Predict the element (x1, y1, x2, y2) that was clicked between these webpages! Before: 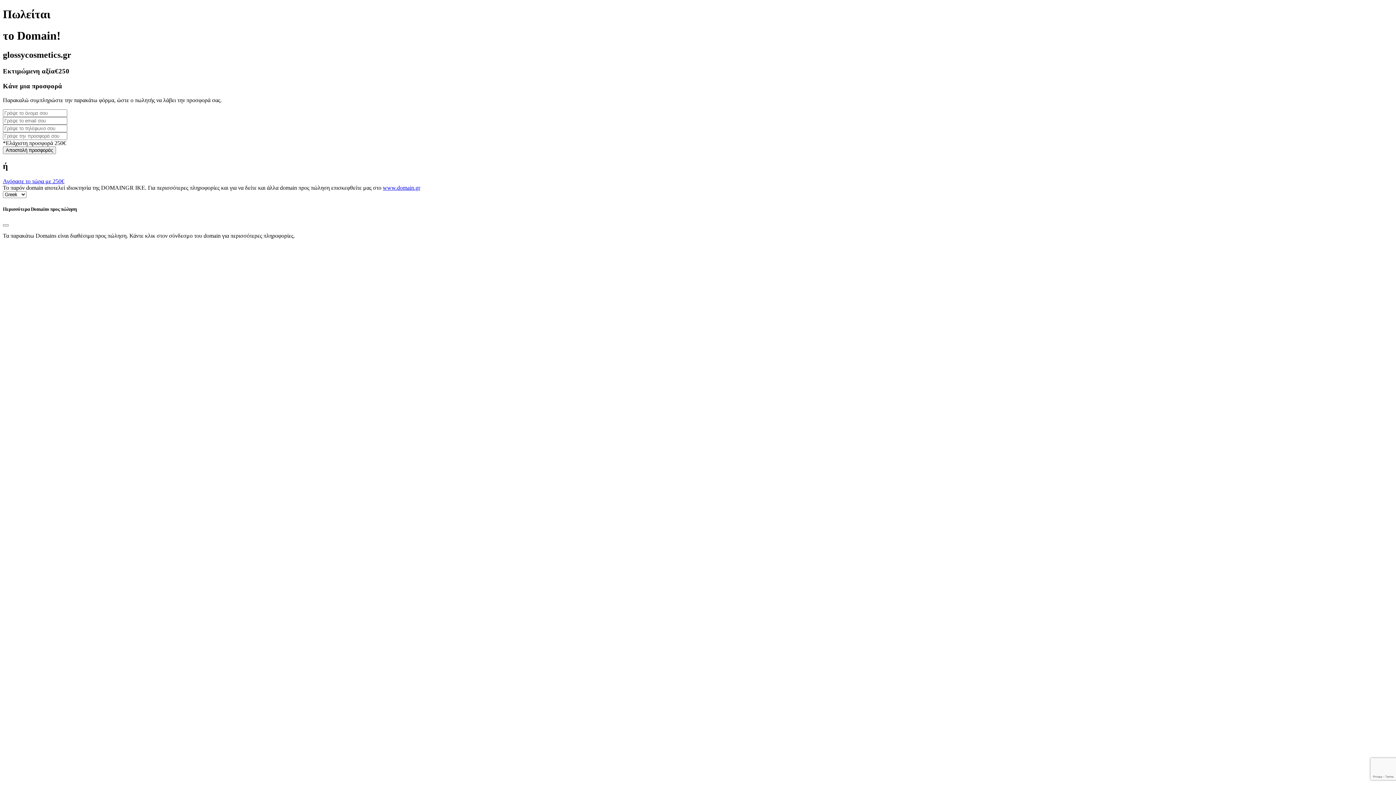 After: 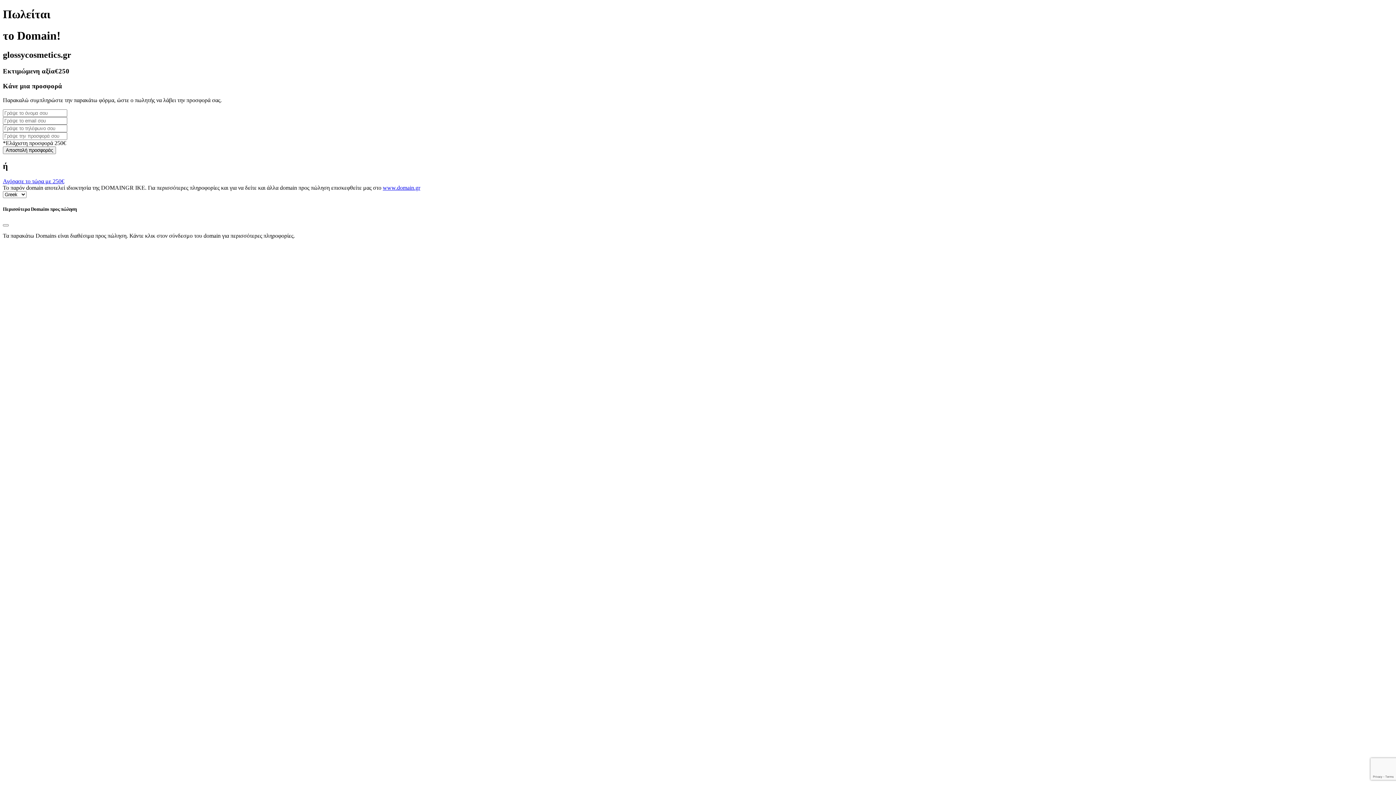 Action: bbox: (382, 184, 420, 191) label: www.domain.gr